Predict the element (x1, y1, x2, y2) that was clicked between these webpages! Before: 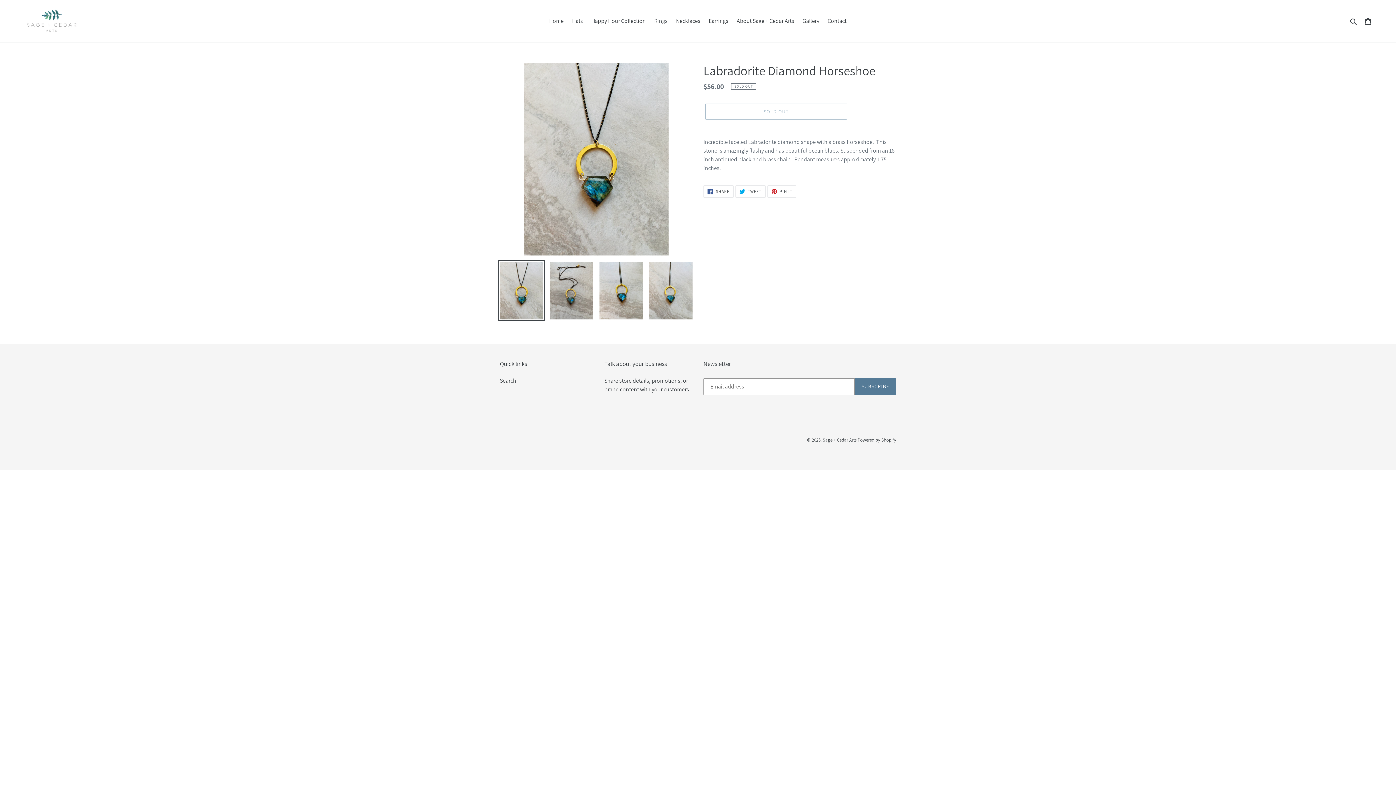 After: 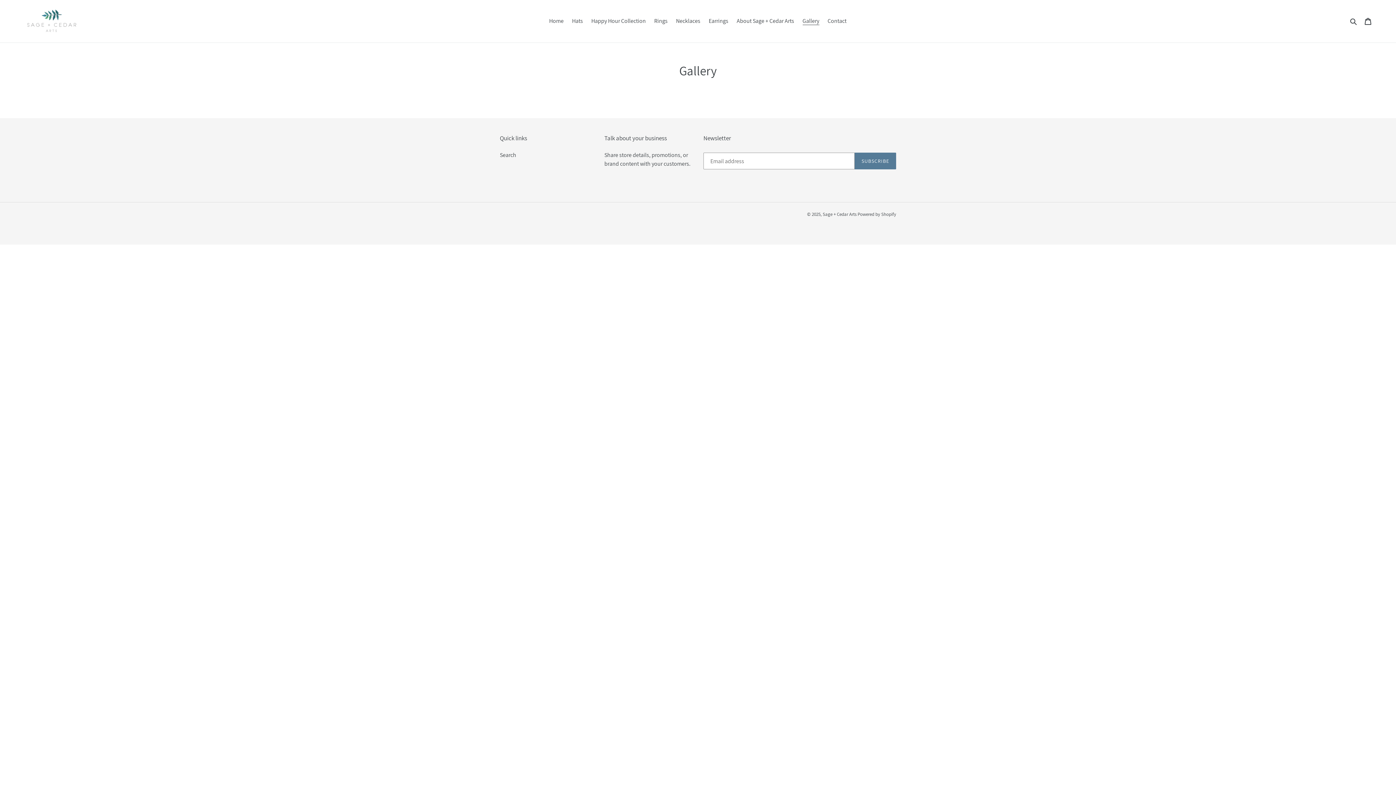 Action: label: Gallery bbox: (799, 15, 823, 26)